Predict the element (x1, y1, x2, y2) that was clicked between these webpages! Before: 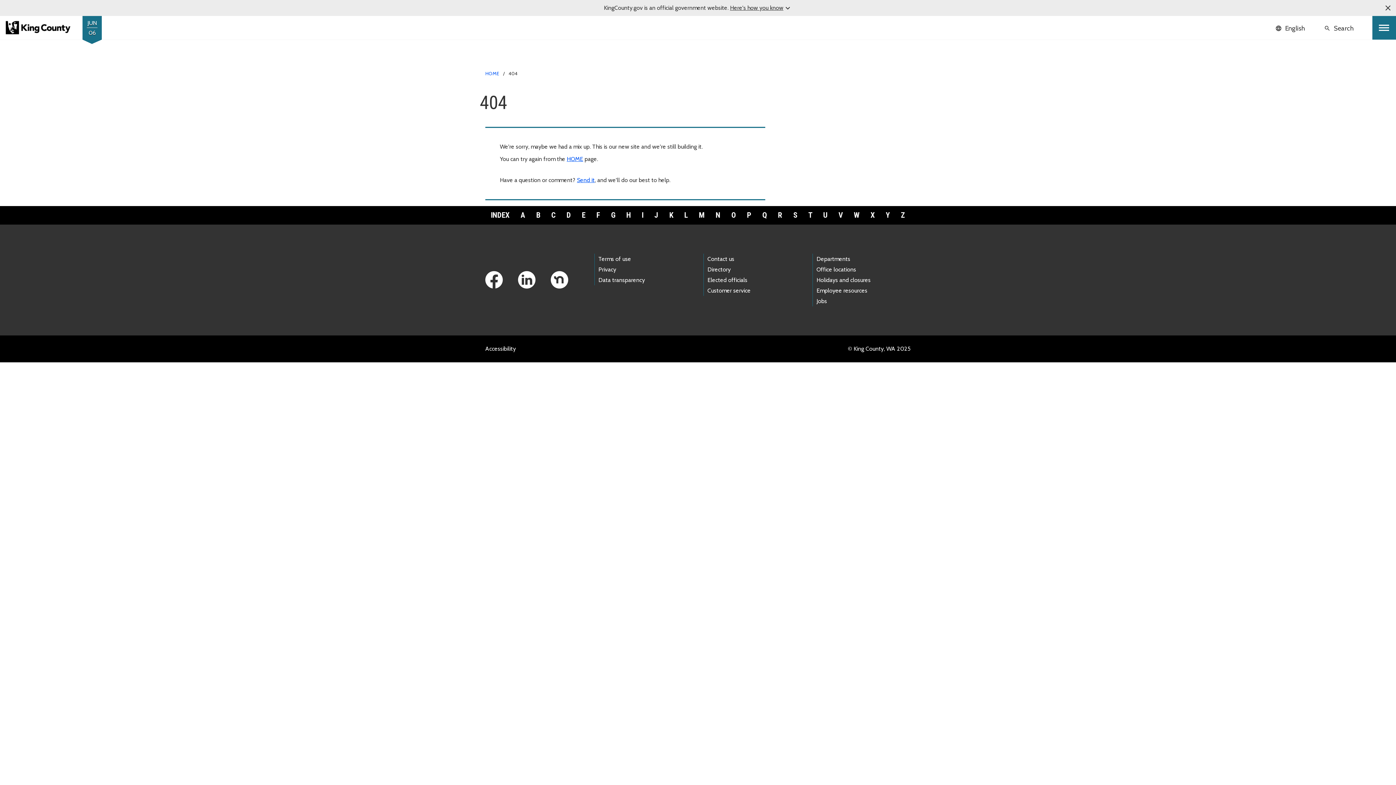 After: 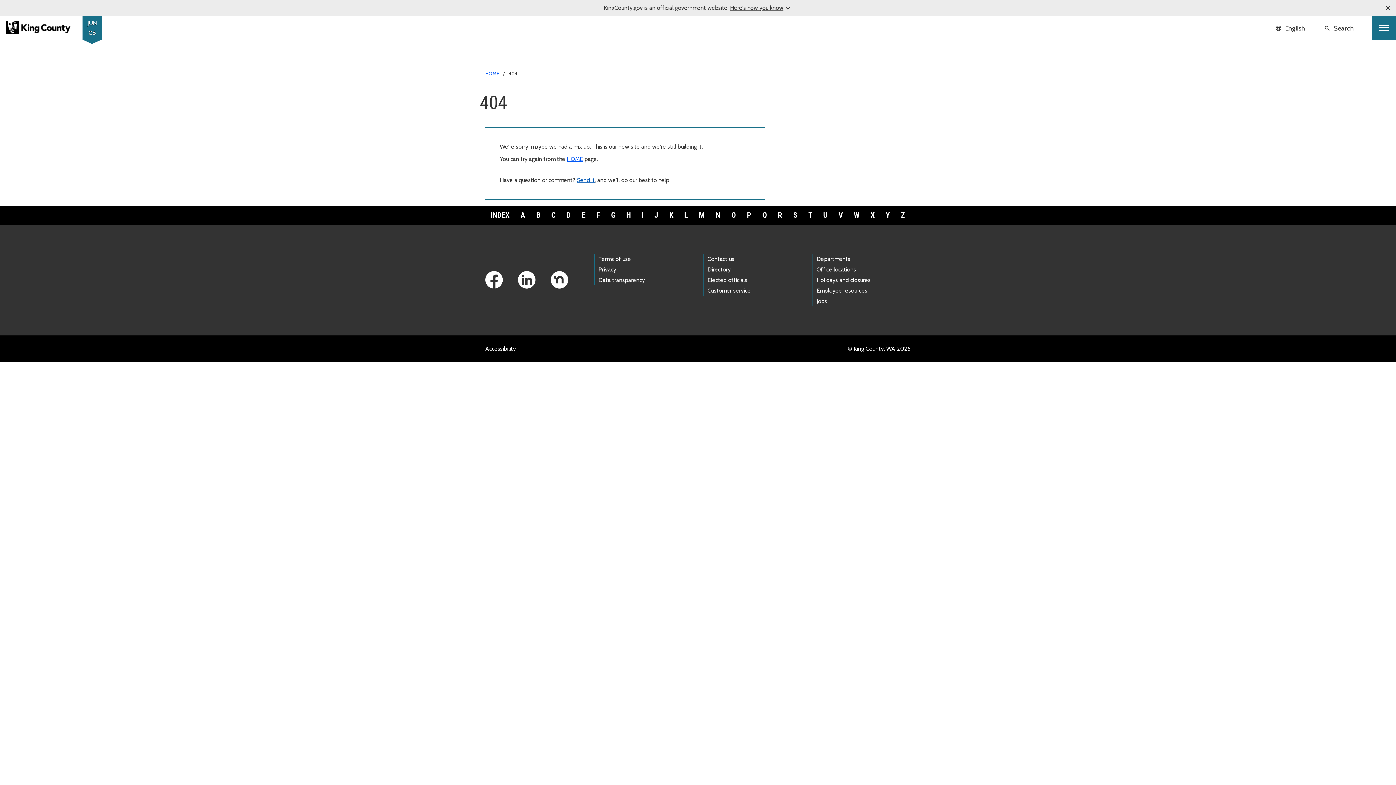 Action: label: Send it bbox: (577, 176, 594, 183)